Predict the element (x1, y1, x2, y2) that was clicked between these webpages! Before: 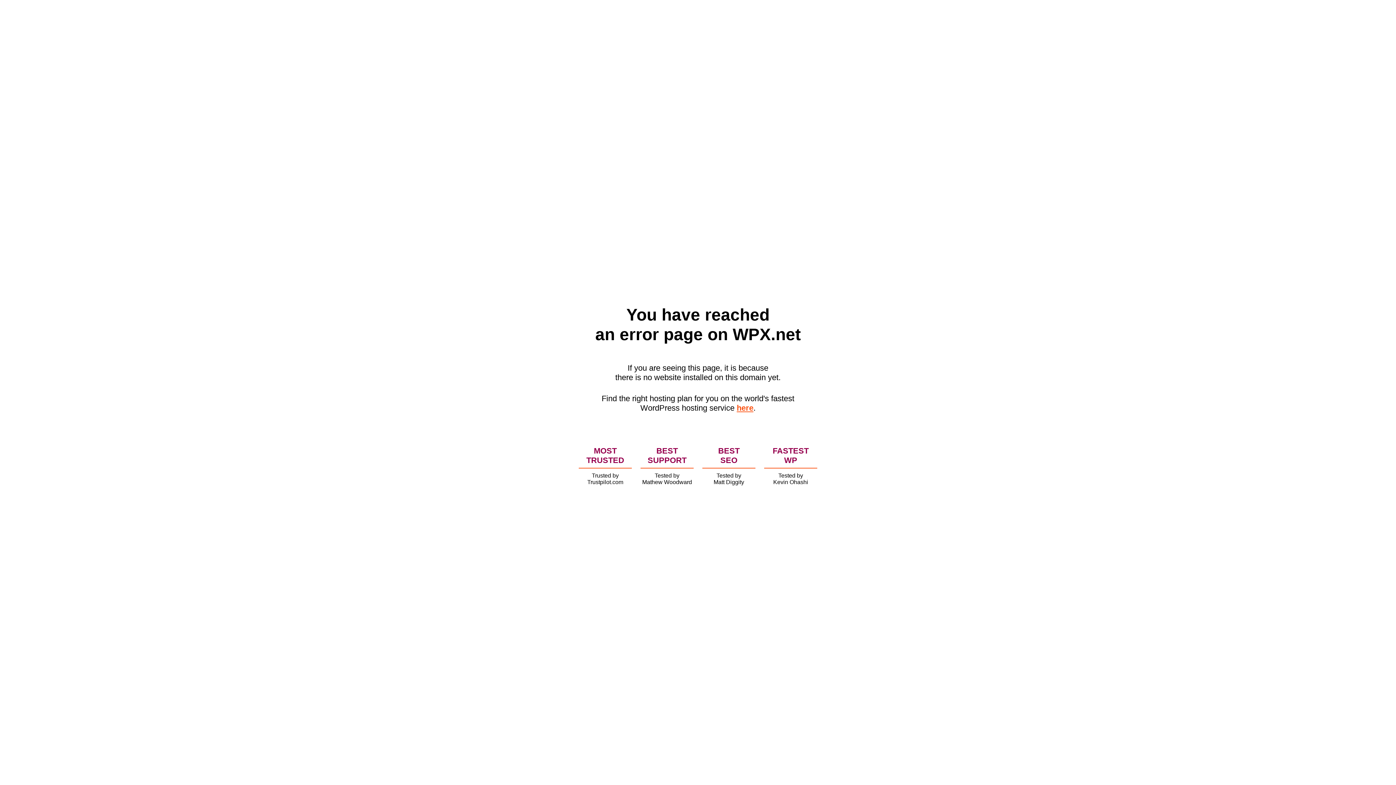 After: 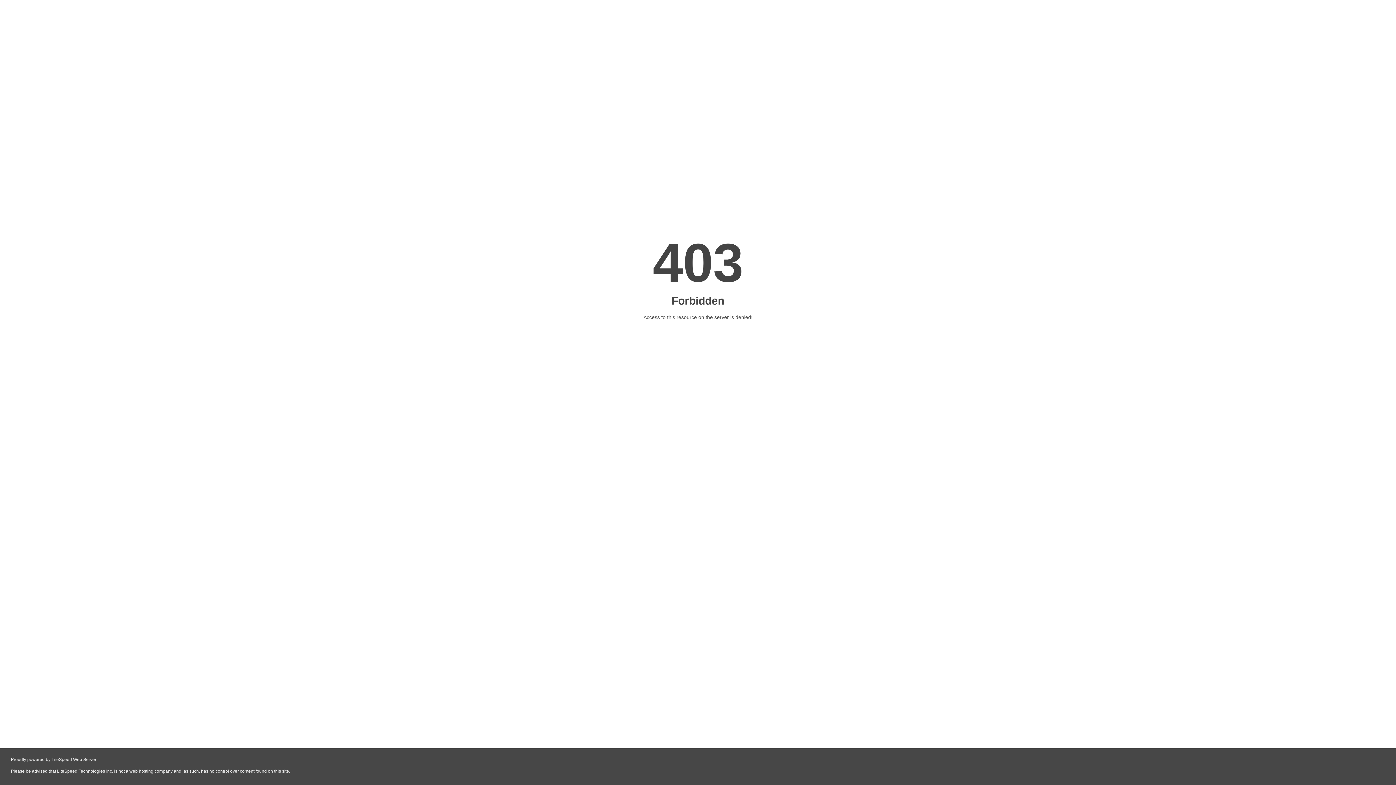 Action: bbox: (736, 403, 753, 412) label: here